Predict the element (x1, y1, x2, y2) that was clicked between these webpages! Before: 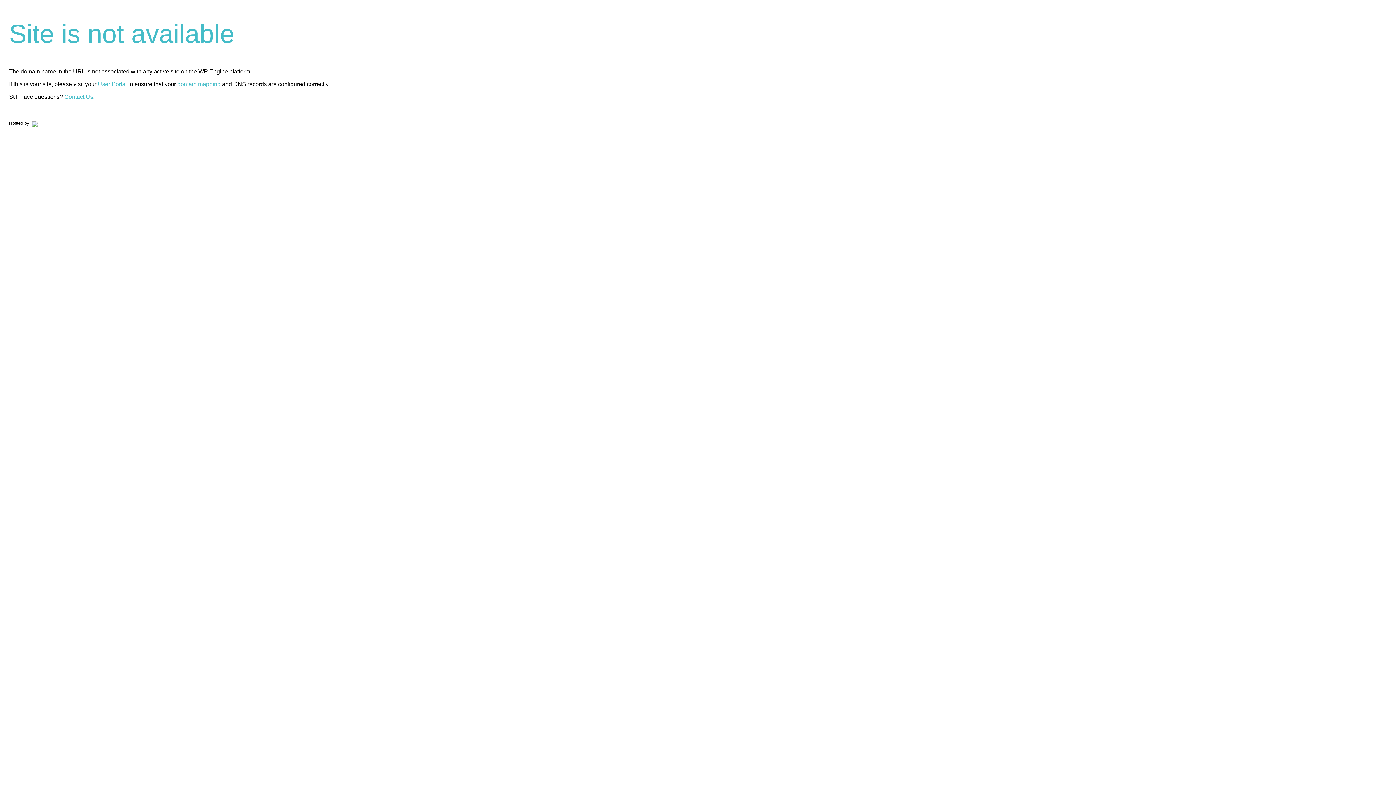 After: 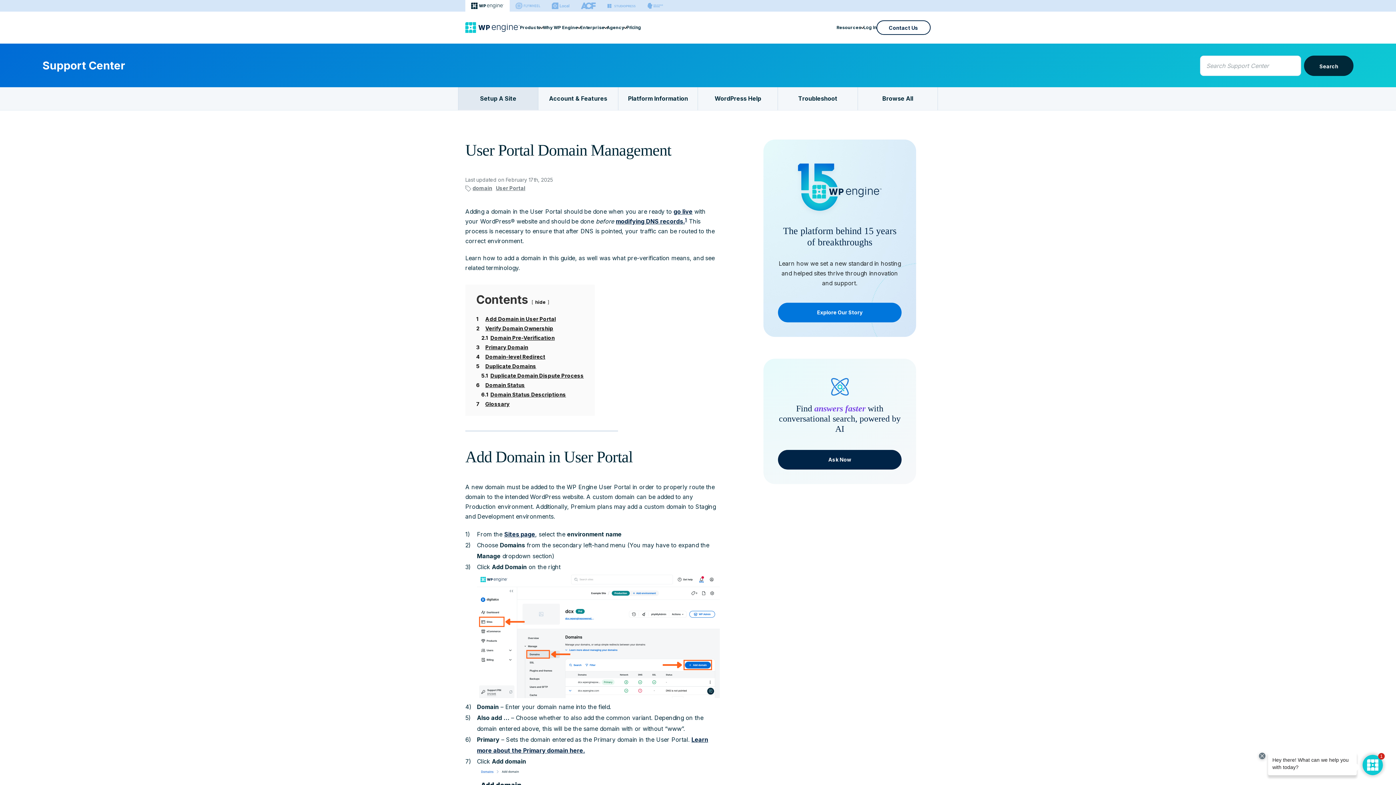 Action: bbox: (177, 81, 220, 87) label: domain mapping